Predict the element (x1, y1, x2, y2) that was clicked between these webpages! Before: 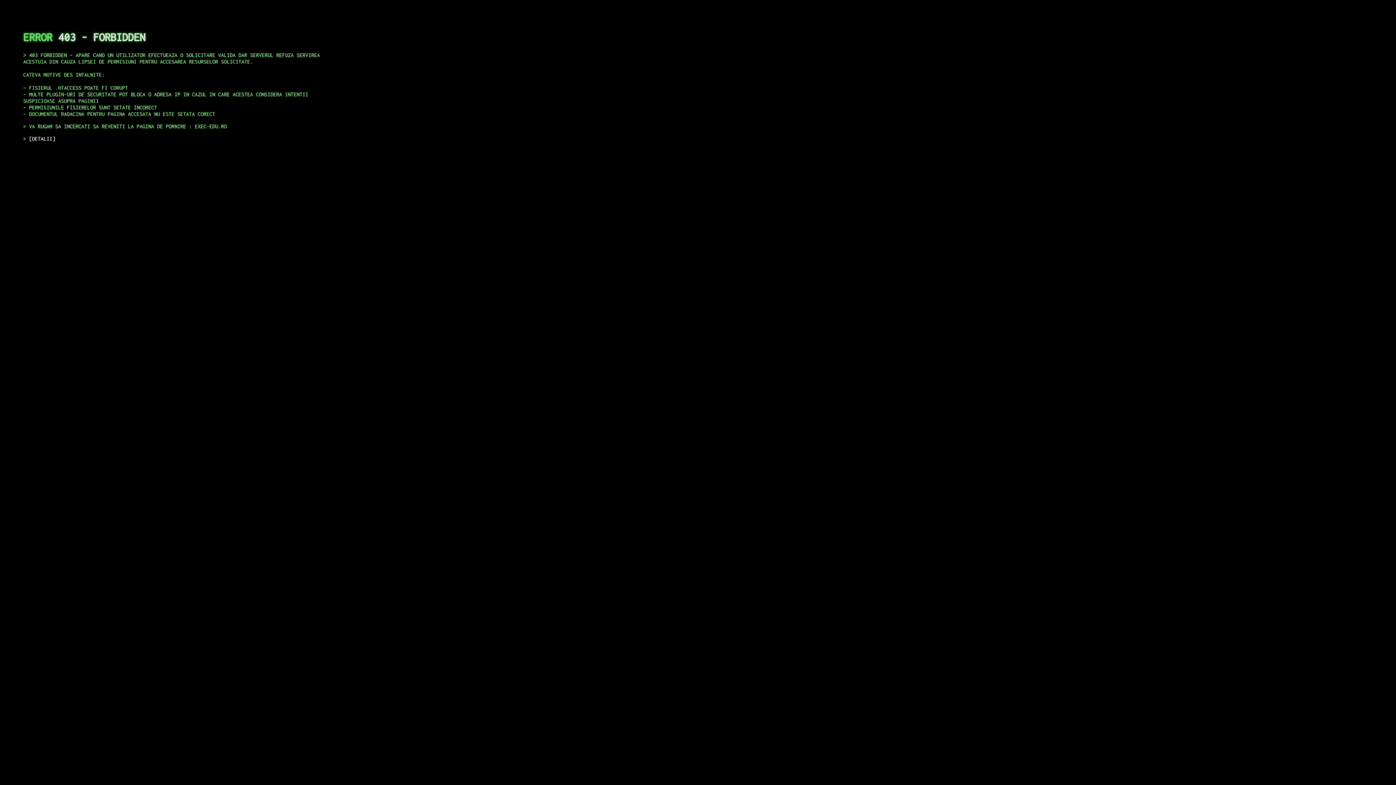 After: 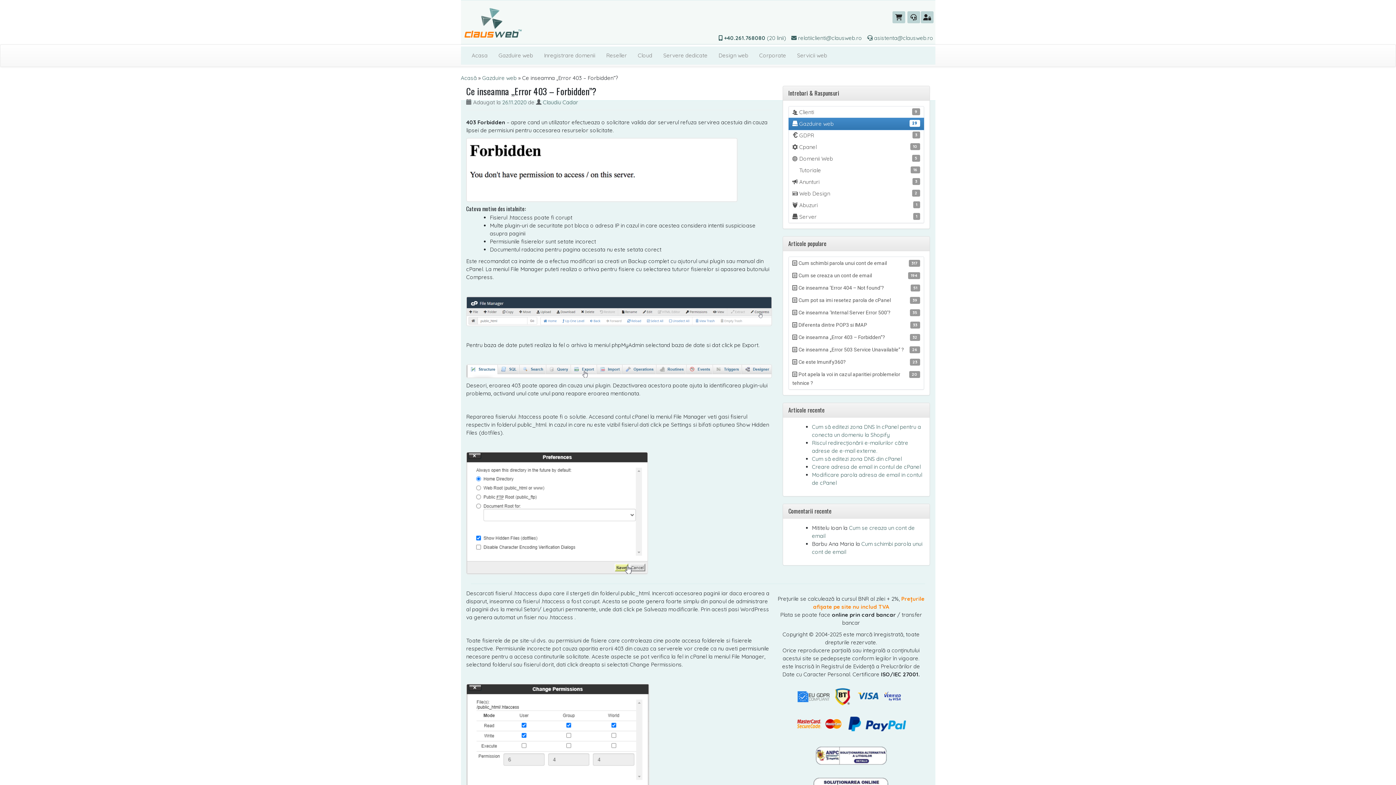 Action: bbox: (29, 135, 55, 141) label: DETALII